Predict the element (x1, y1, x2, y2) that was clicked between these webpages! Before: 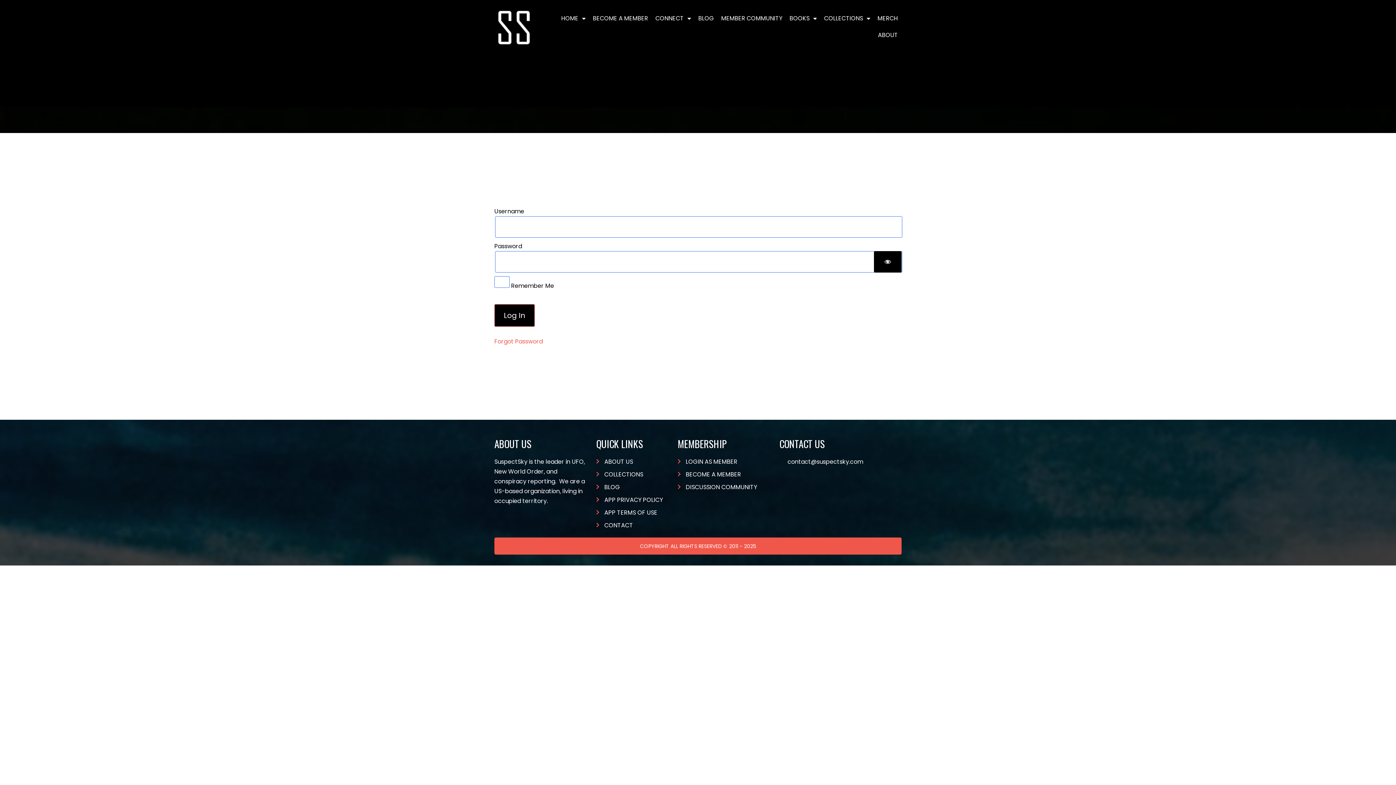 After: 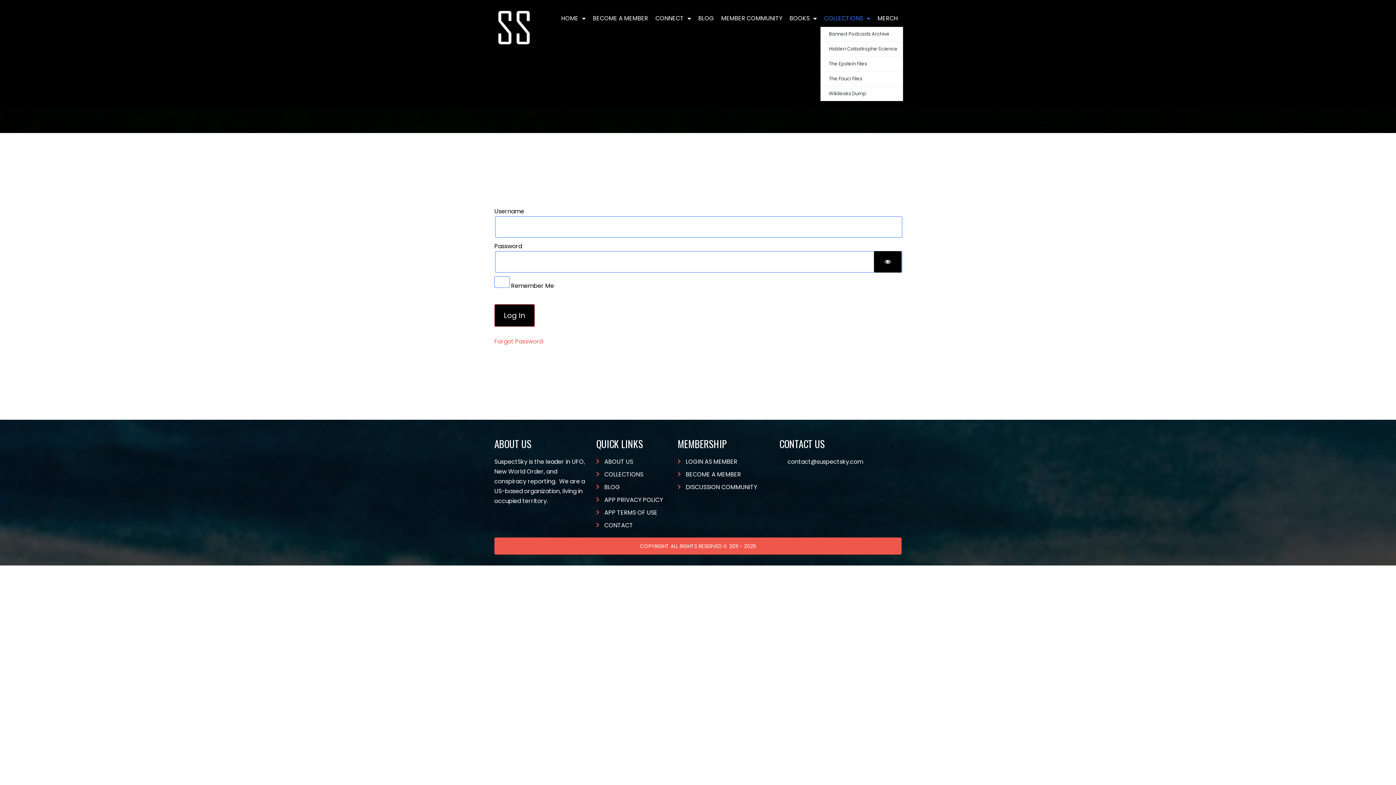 Action: bbox: (820, 10, 874, 27) label: COLLECTIONS